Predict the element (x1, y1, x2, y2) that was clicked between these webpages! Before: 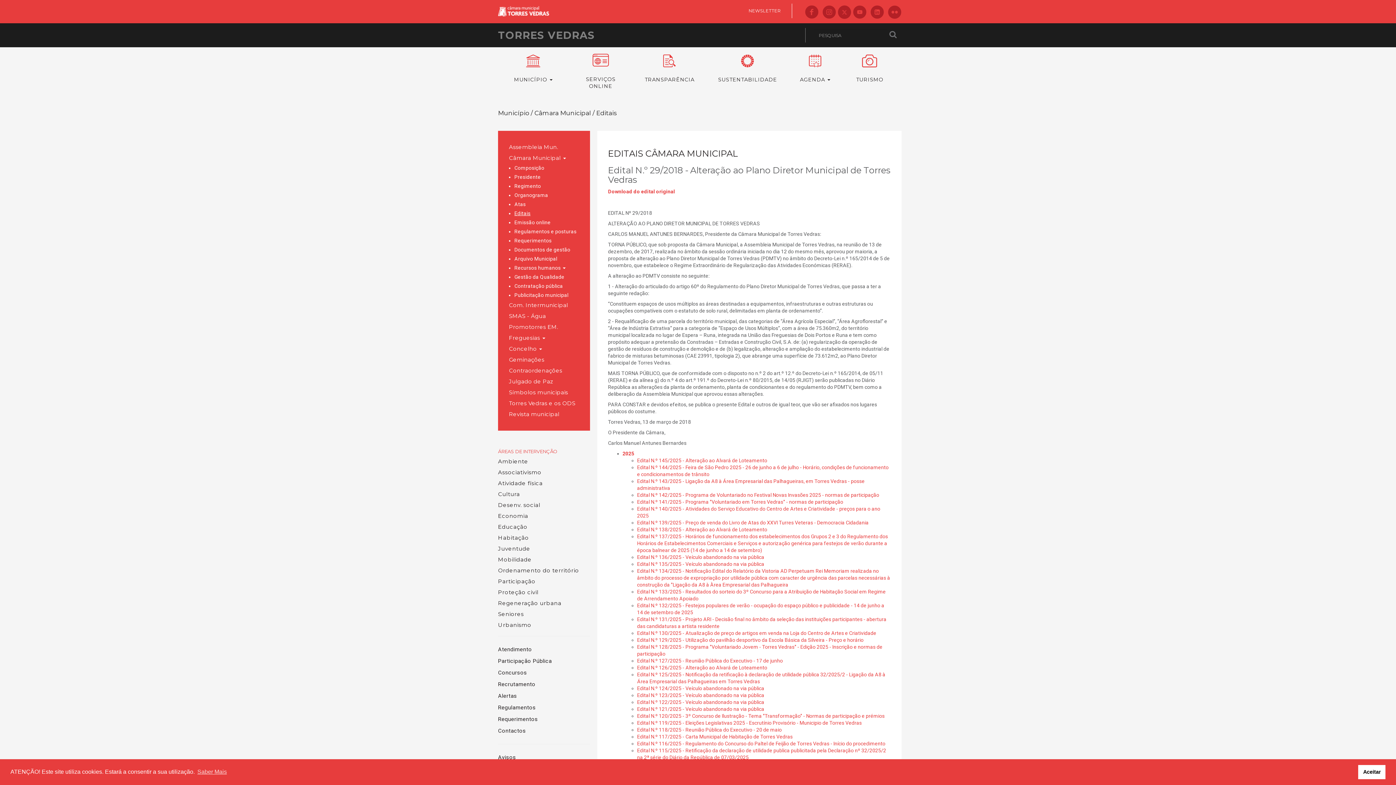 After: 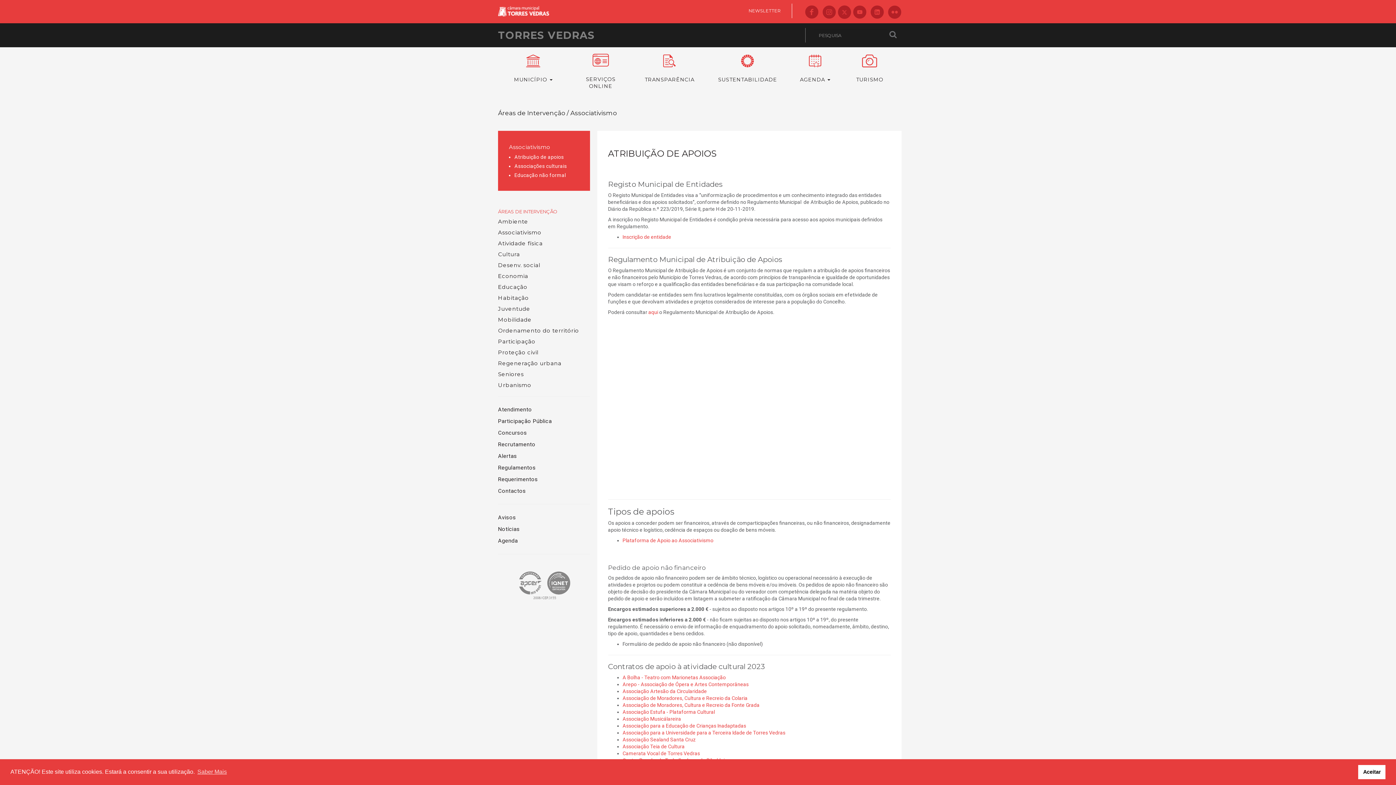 Action: label: Associativismo bbox: (498, 468, 590, 476)